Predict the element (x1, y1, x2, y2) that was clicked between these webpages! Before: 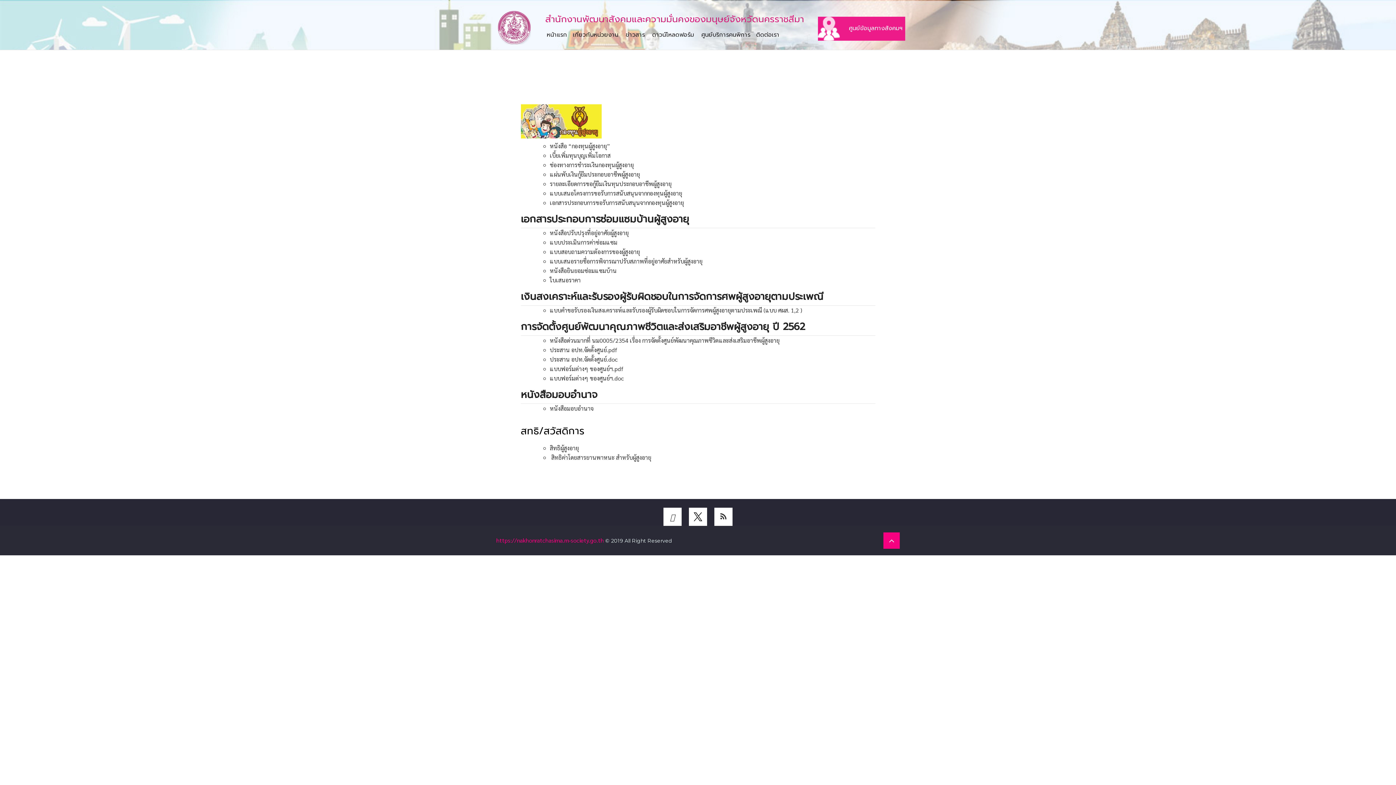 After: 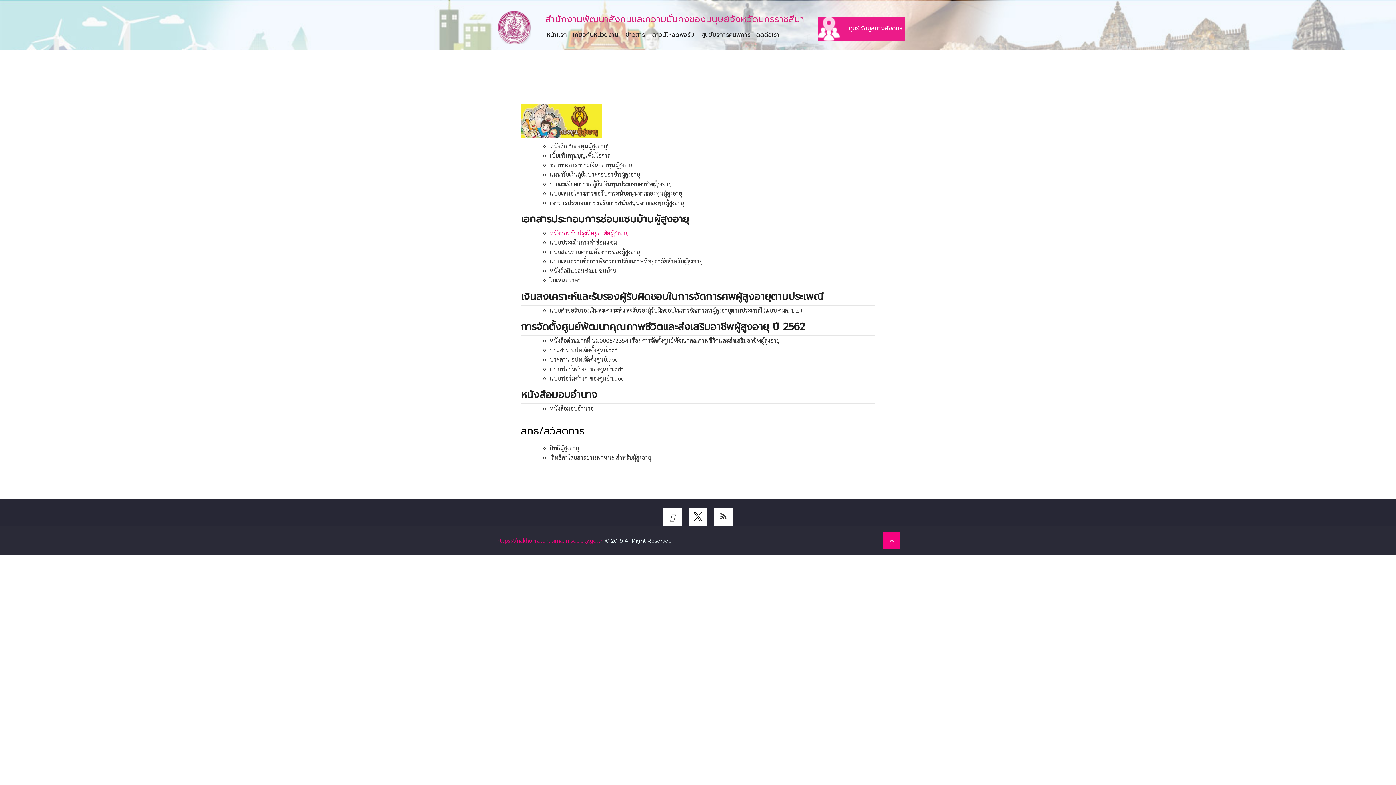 Action: bbox: (550, 229, 630, 236) label: หนังสือปรับปรุงที่อยู่อาศัยผู้สูงอายุ 